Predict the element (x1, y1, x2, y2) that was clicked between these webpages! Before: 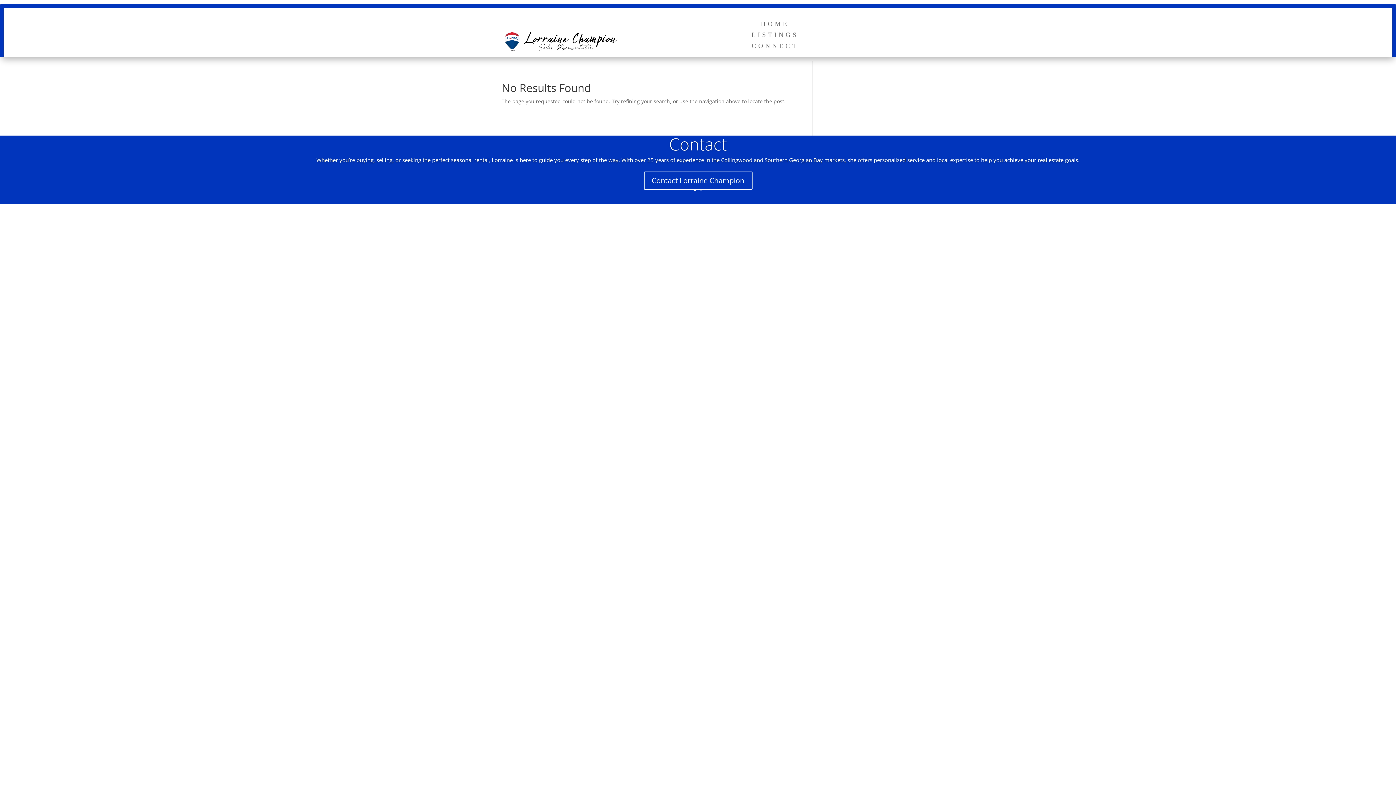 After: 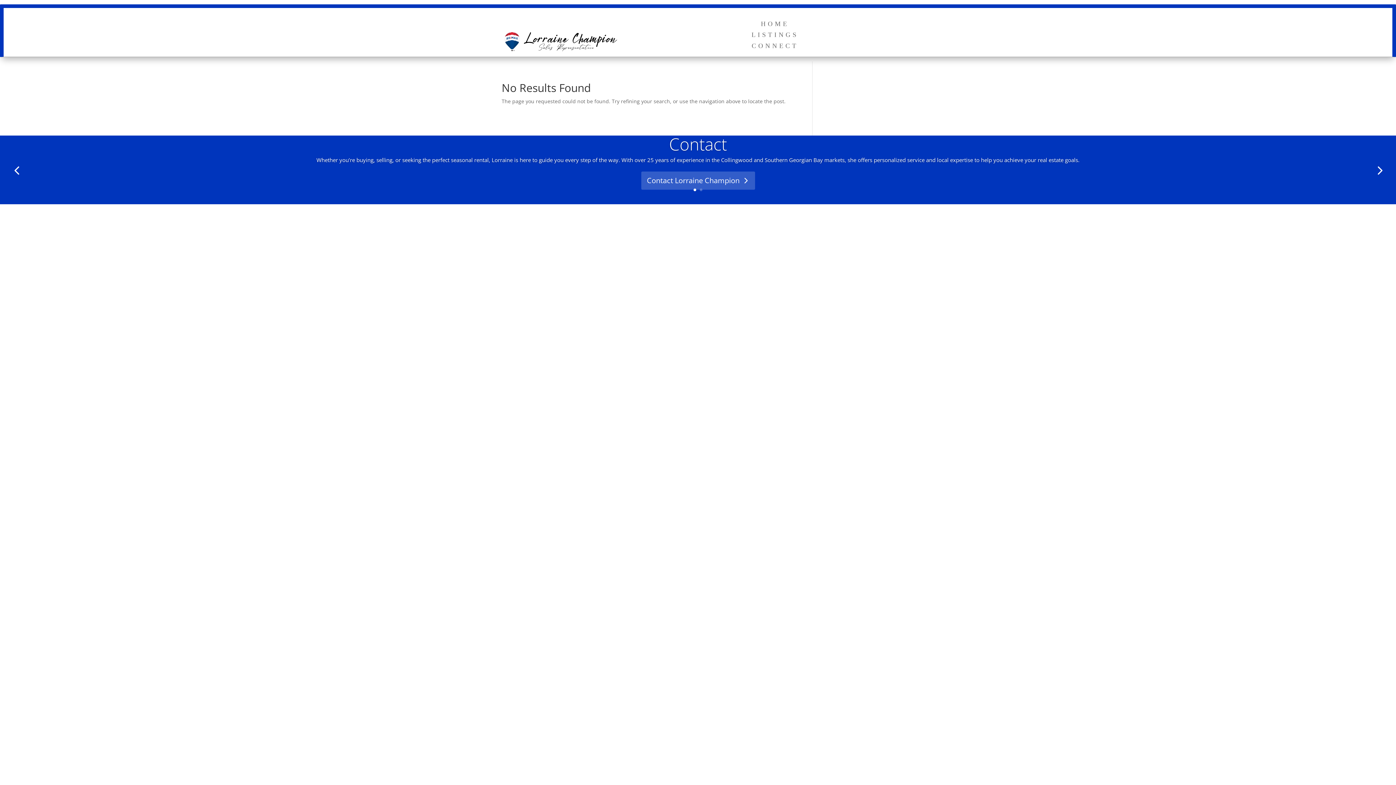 Action: bbox: (643, 171, 752, 189) label: Contact Lorraine Champion